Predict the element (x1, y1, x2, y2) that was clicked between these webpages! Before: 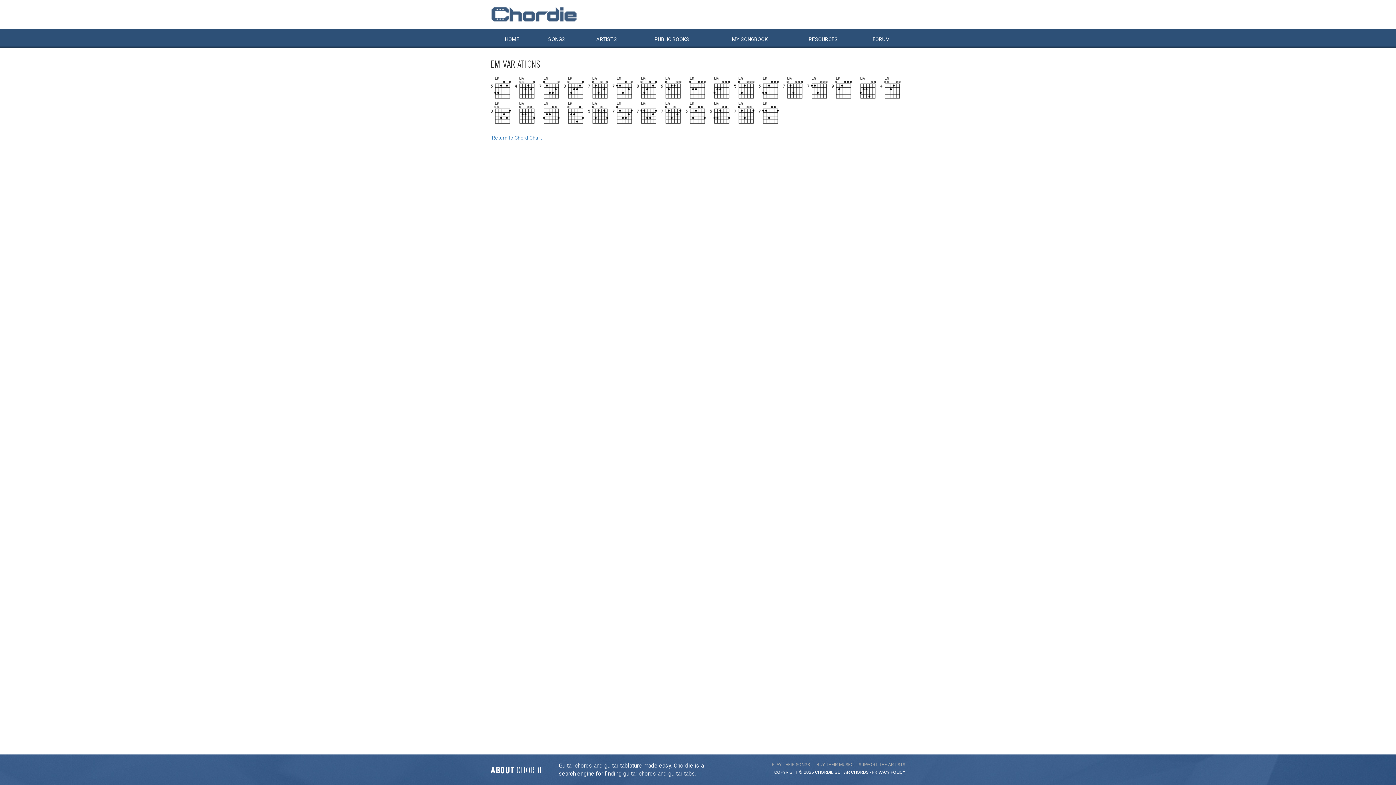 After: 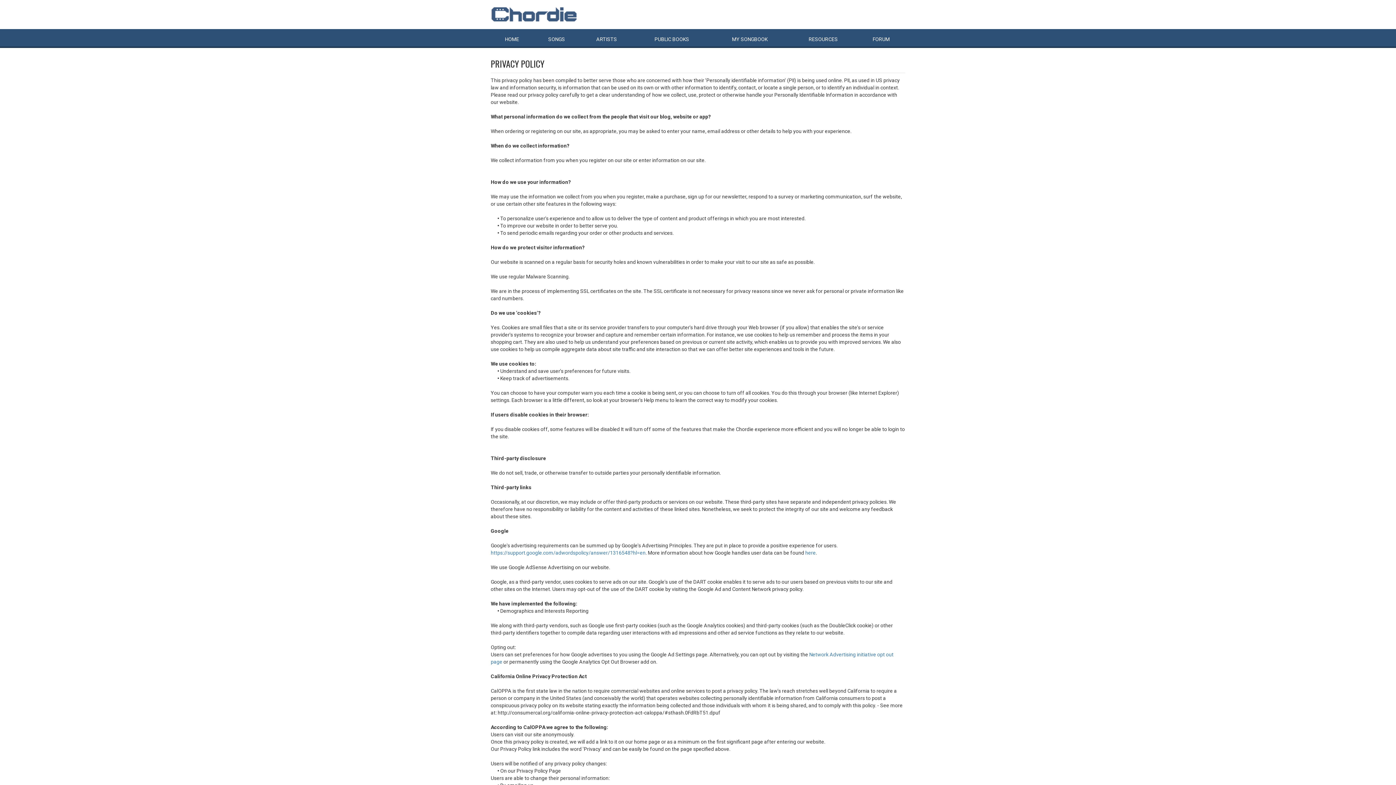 Action: bbox: (872, 770, 905, 775) label: PRIVACY POLICY